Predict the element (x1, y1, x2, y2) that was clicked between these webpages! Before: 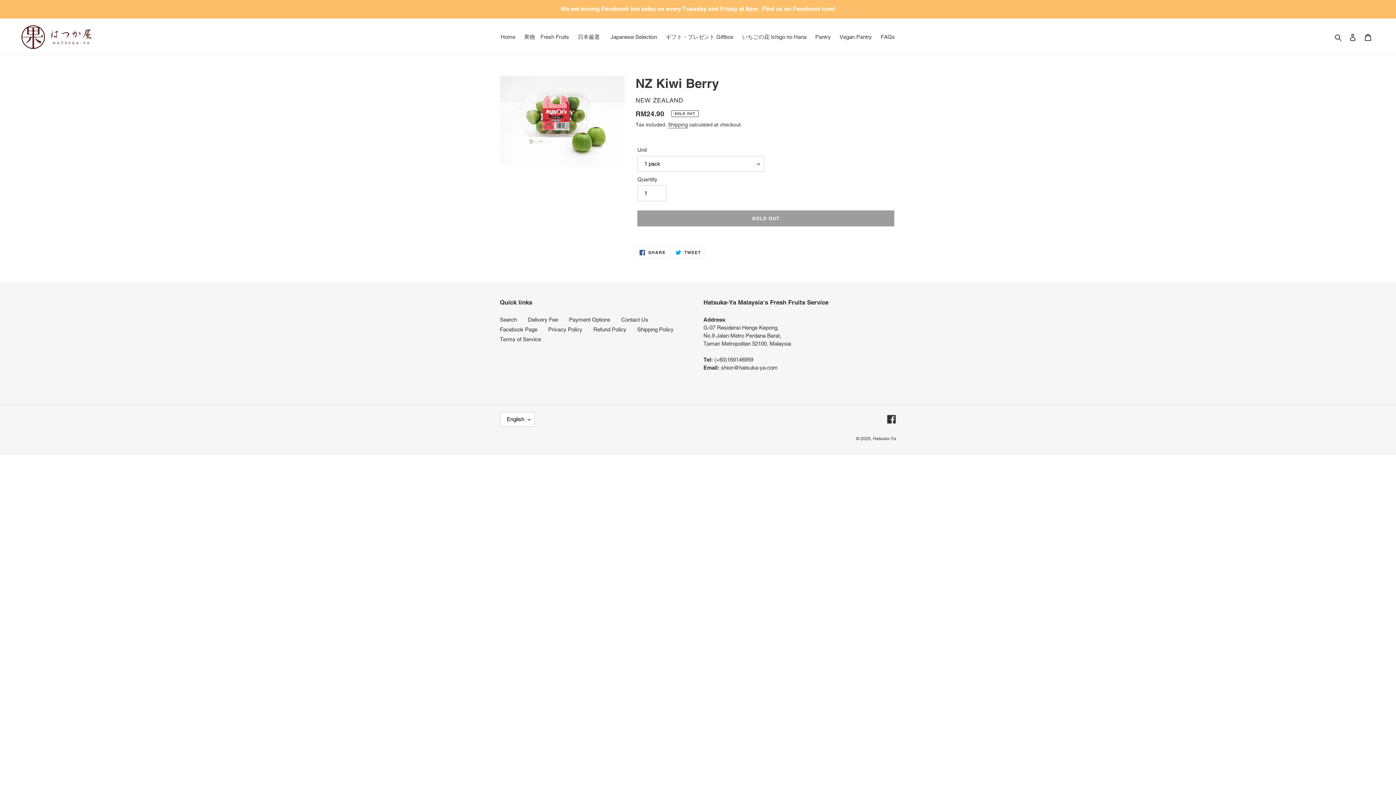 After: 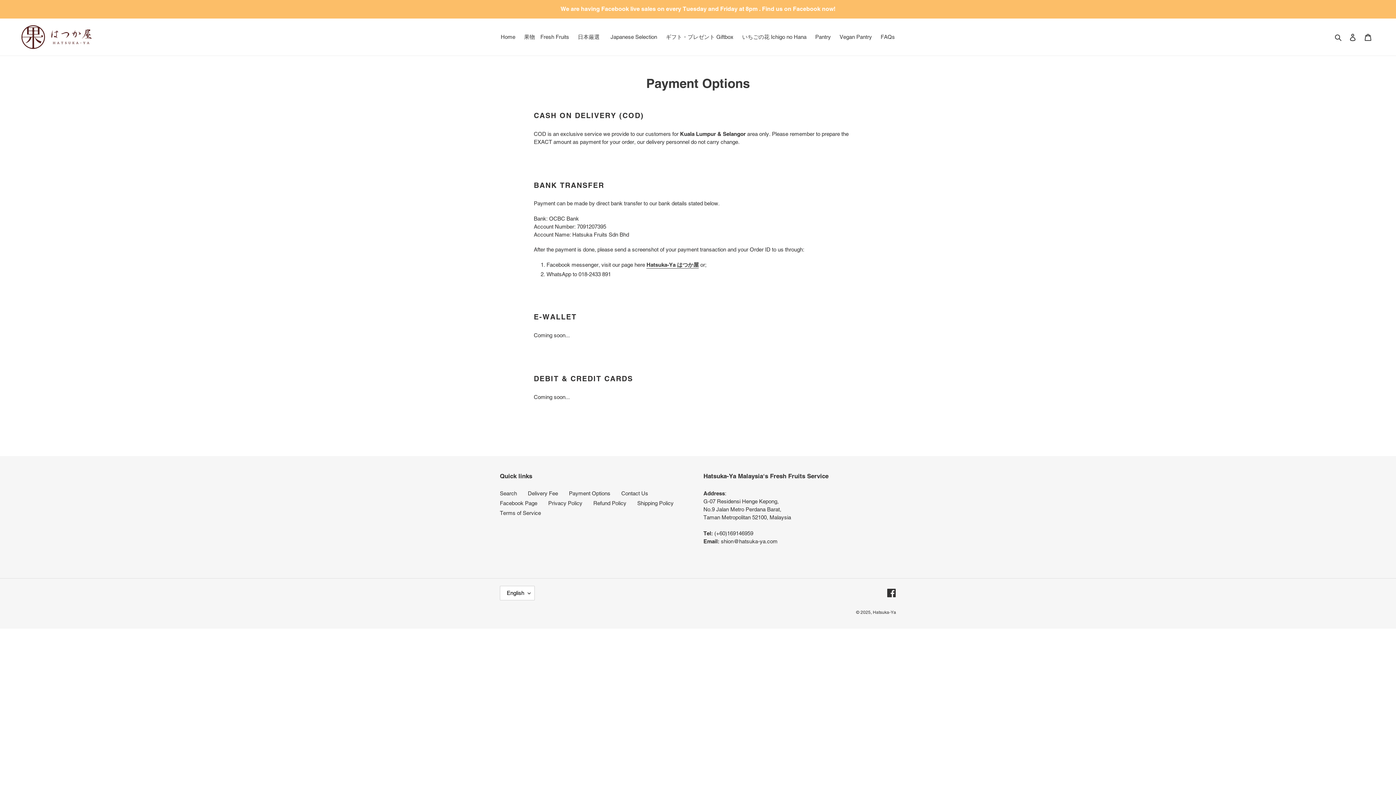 Action: bbox: (569, 316, 610, 322) label: Payment Options